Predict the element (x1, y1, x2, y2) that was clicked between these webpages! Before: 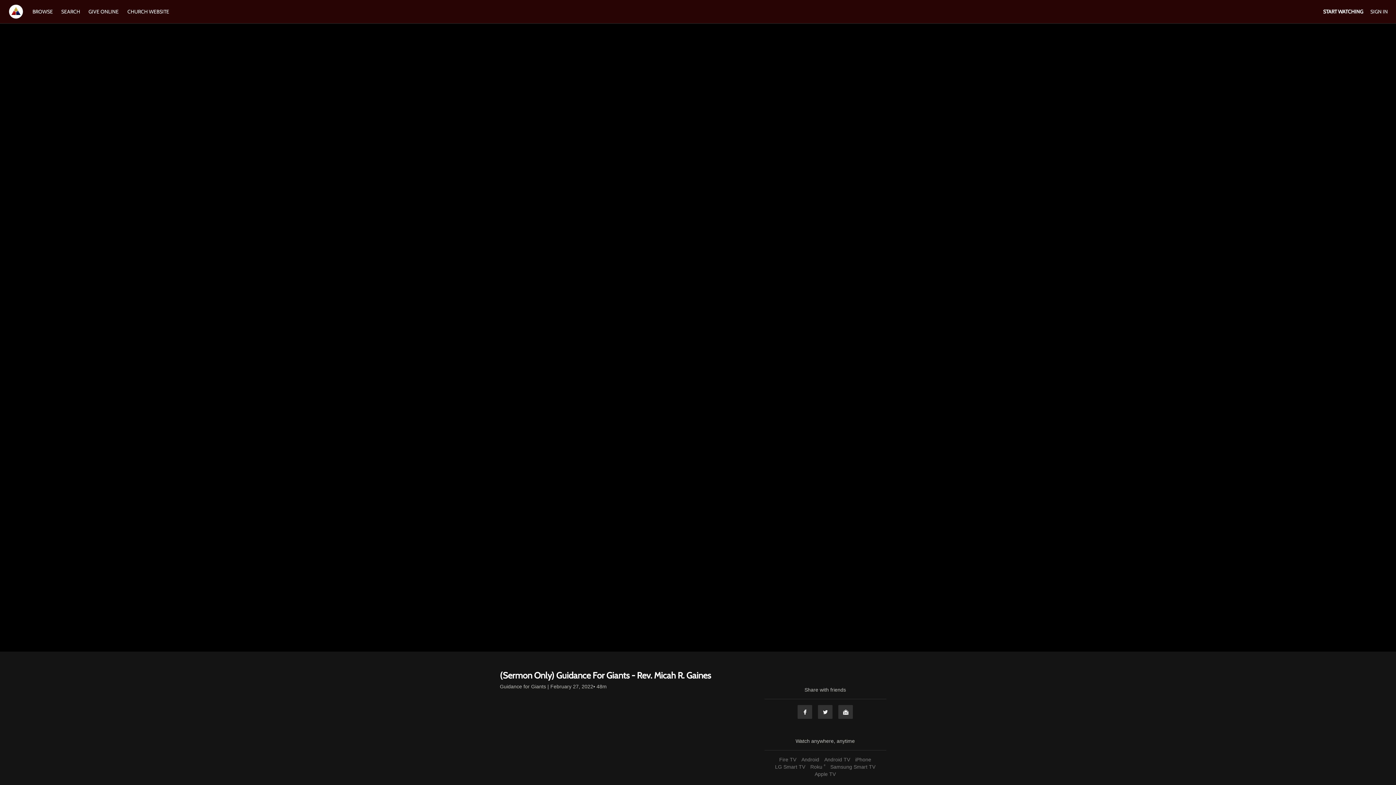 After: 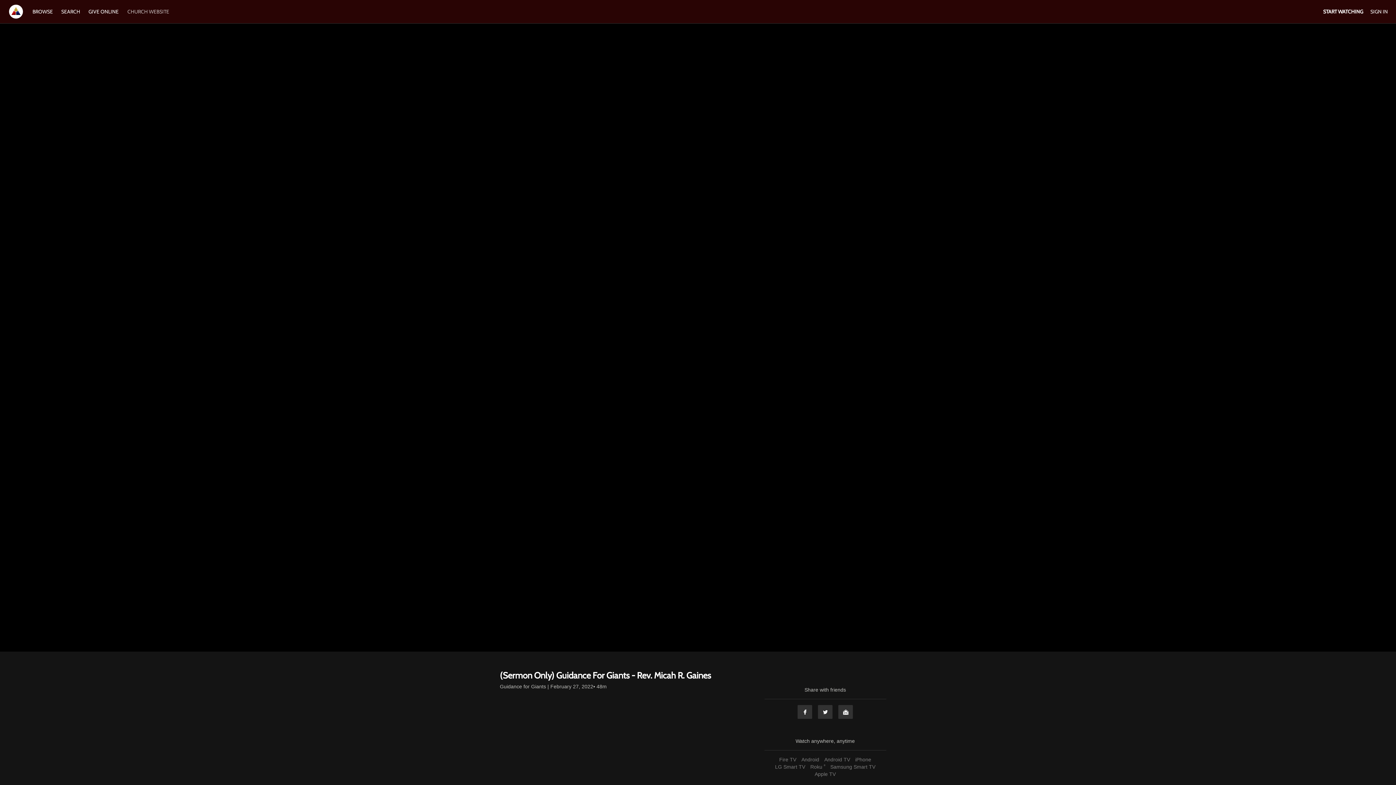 Action: bbox: (123, 8, 172, 14) label: CHURCH WEBSITE